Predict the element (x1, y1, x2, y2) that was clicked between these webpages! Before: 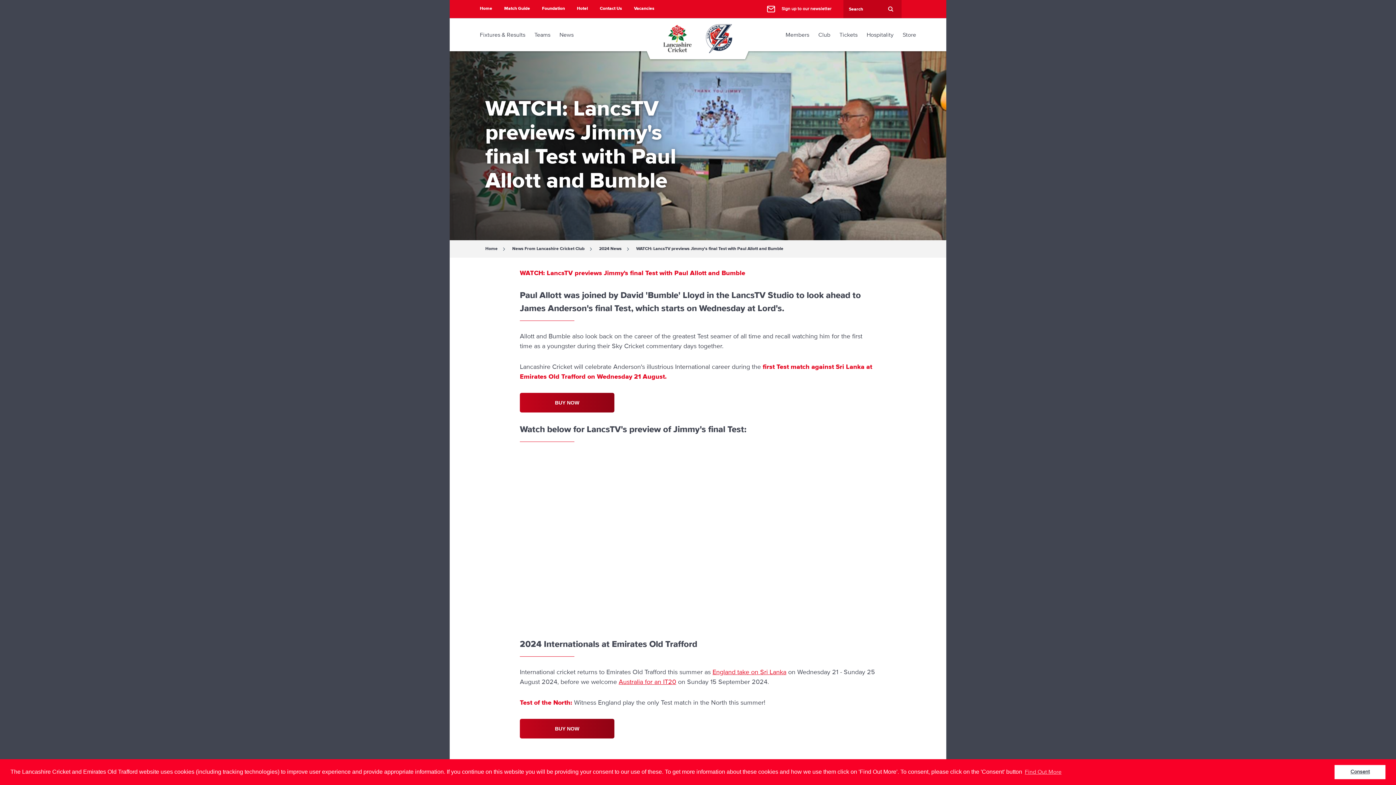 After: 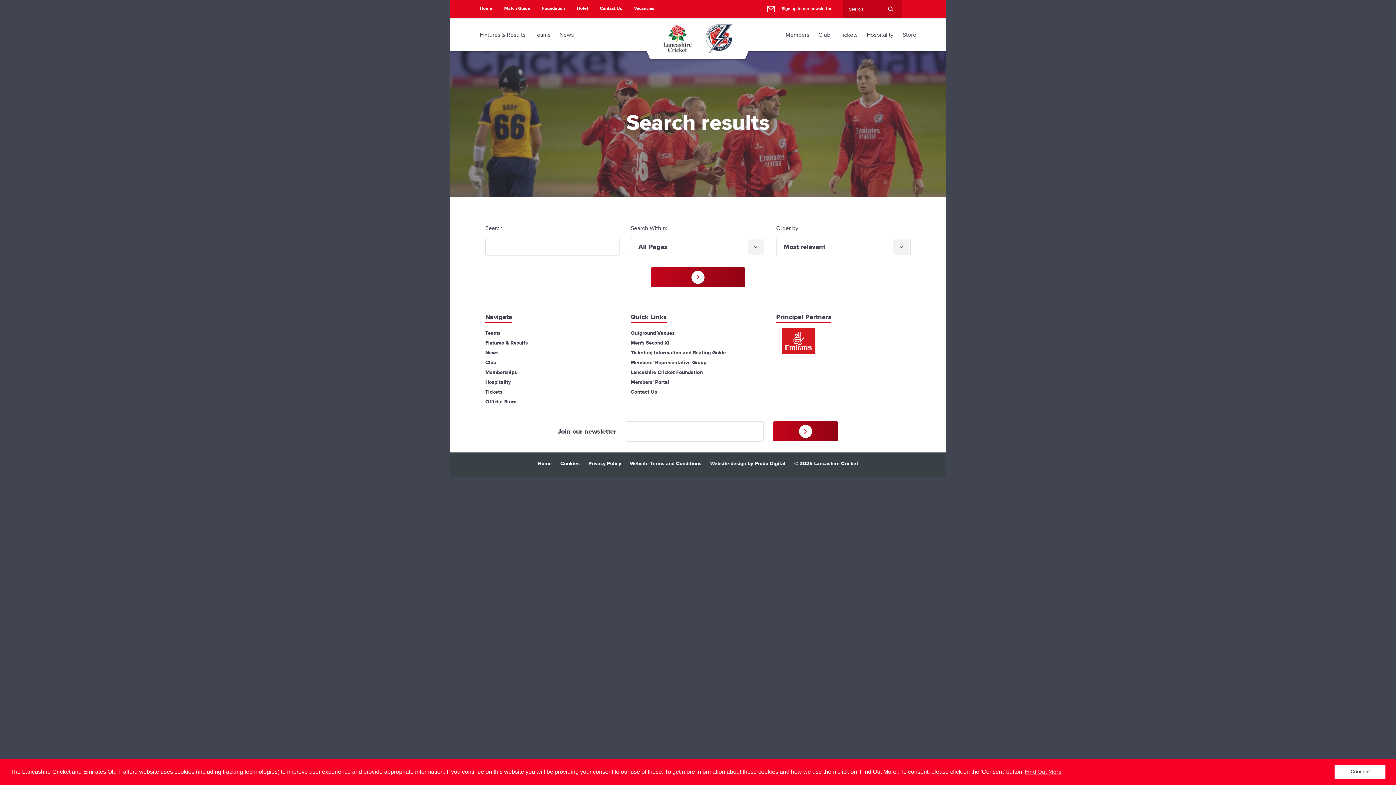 Action: bbox: (880, 0, 901, 18) label: SEARCH